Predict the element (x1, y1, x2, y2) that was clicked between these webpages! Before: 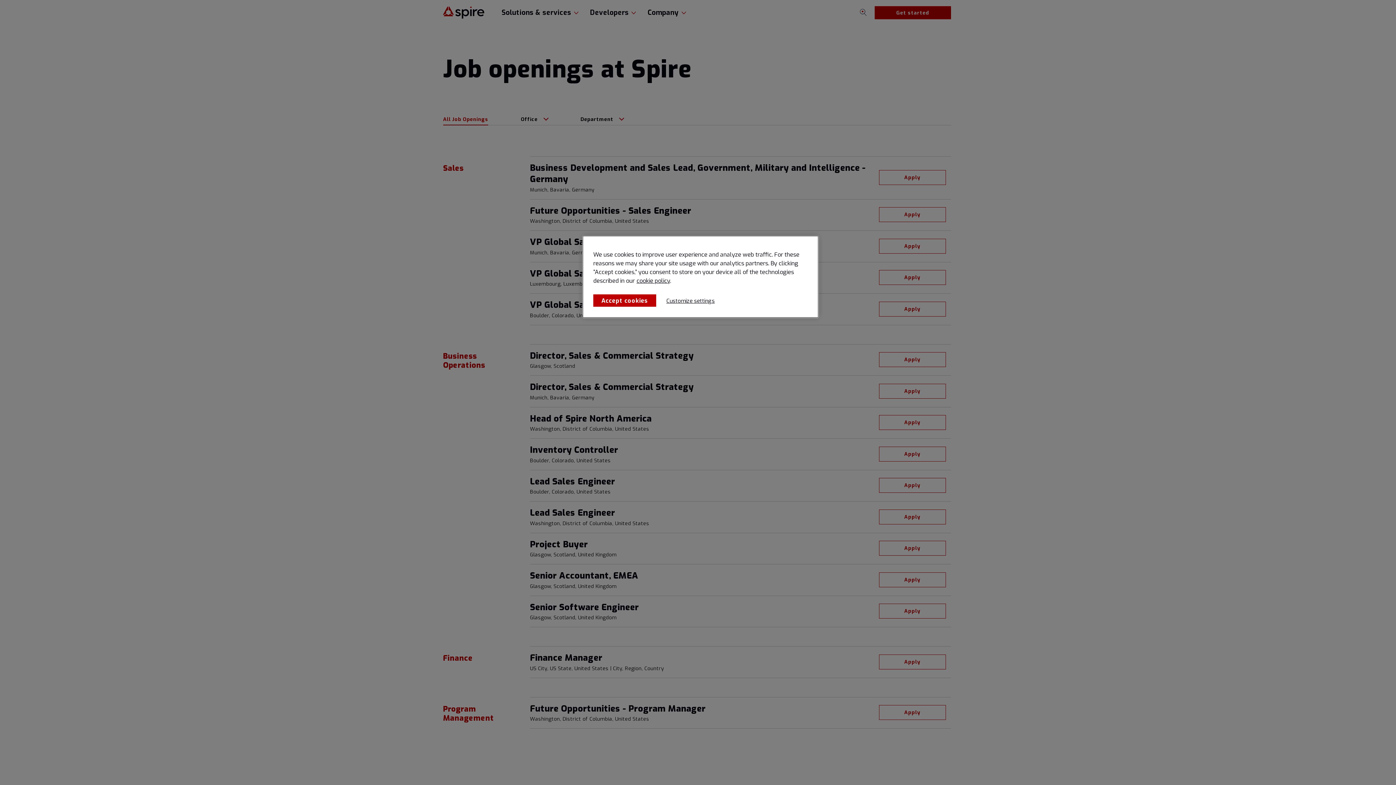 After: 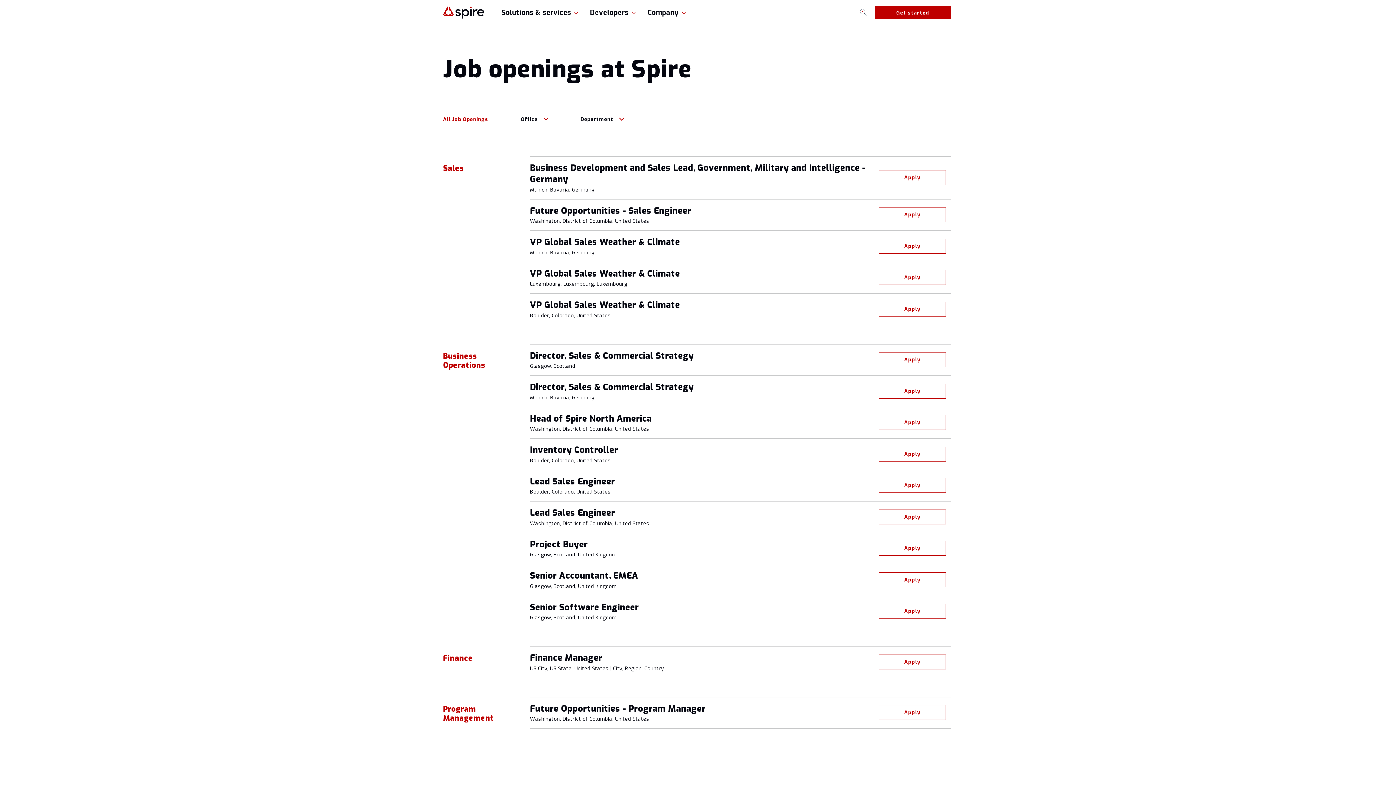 Action: label: Accept cookies bbox: (593, 294, 656, 306)